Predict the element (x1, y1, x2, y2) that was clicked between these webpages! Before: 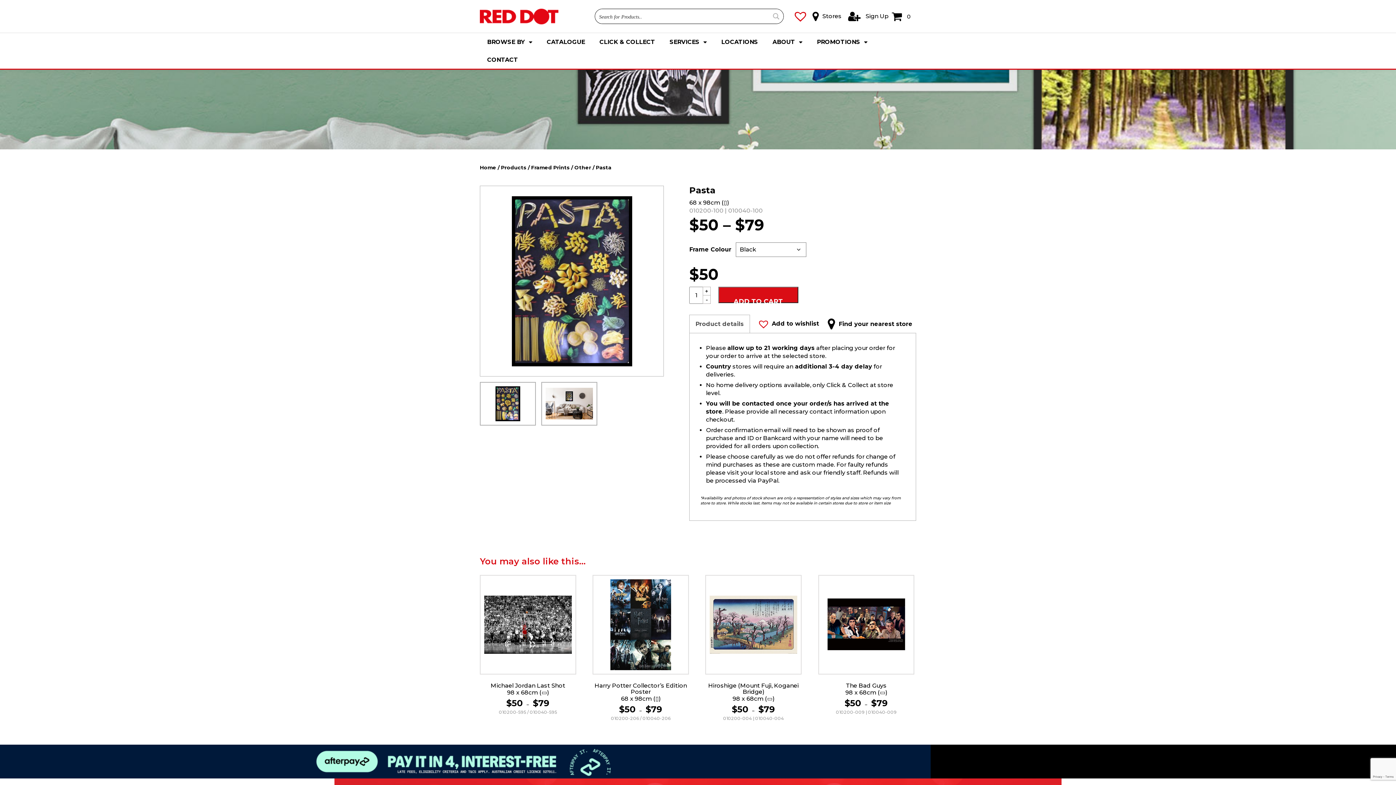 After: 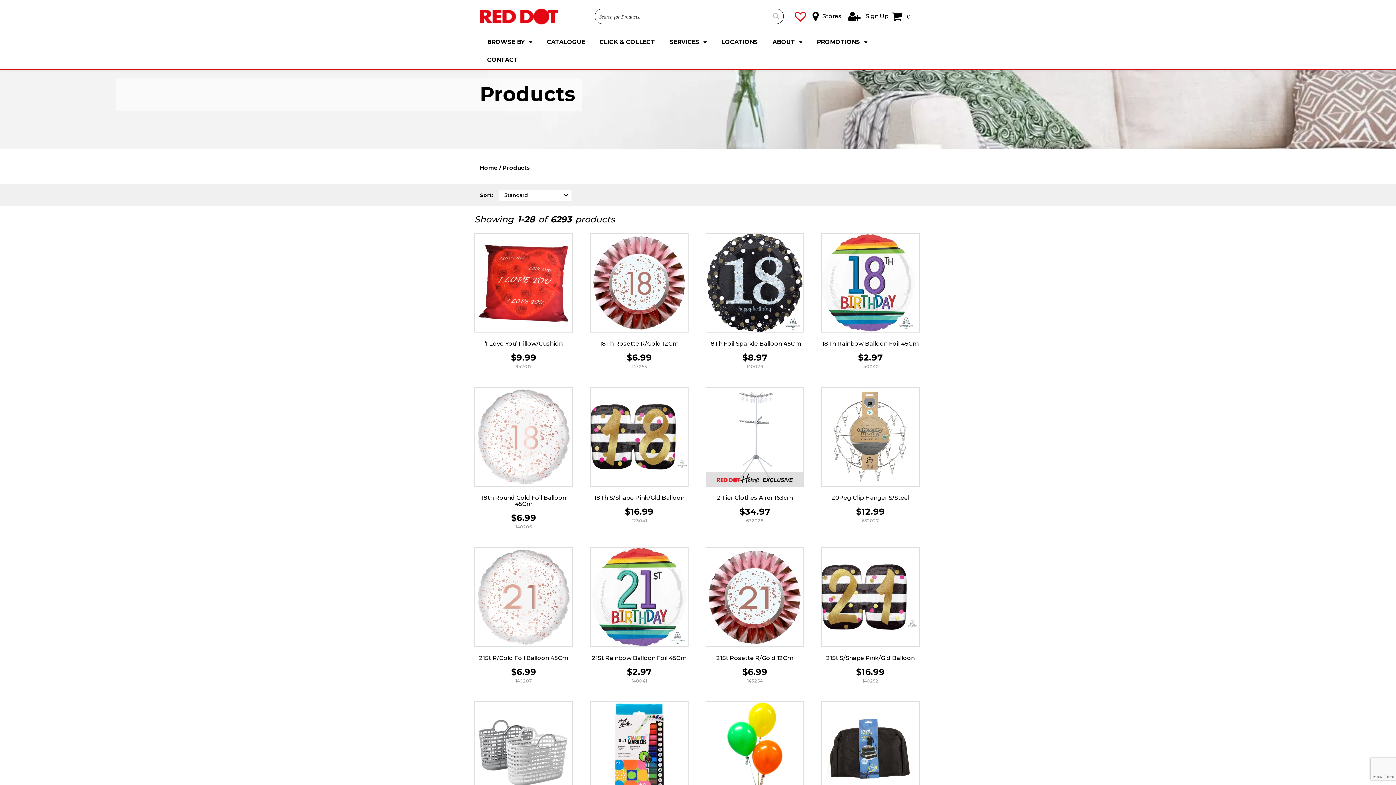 Action: label: Products bbox: (501, 164, 526, 170)